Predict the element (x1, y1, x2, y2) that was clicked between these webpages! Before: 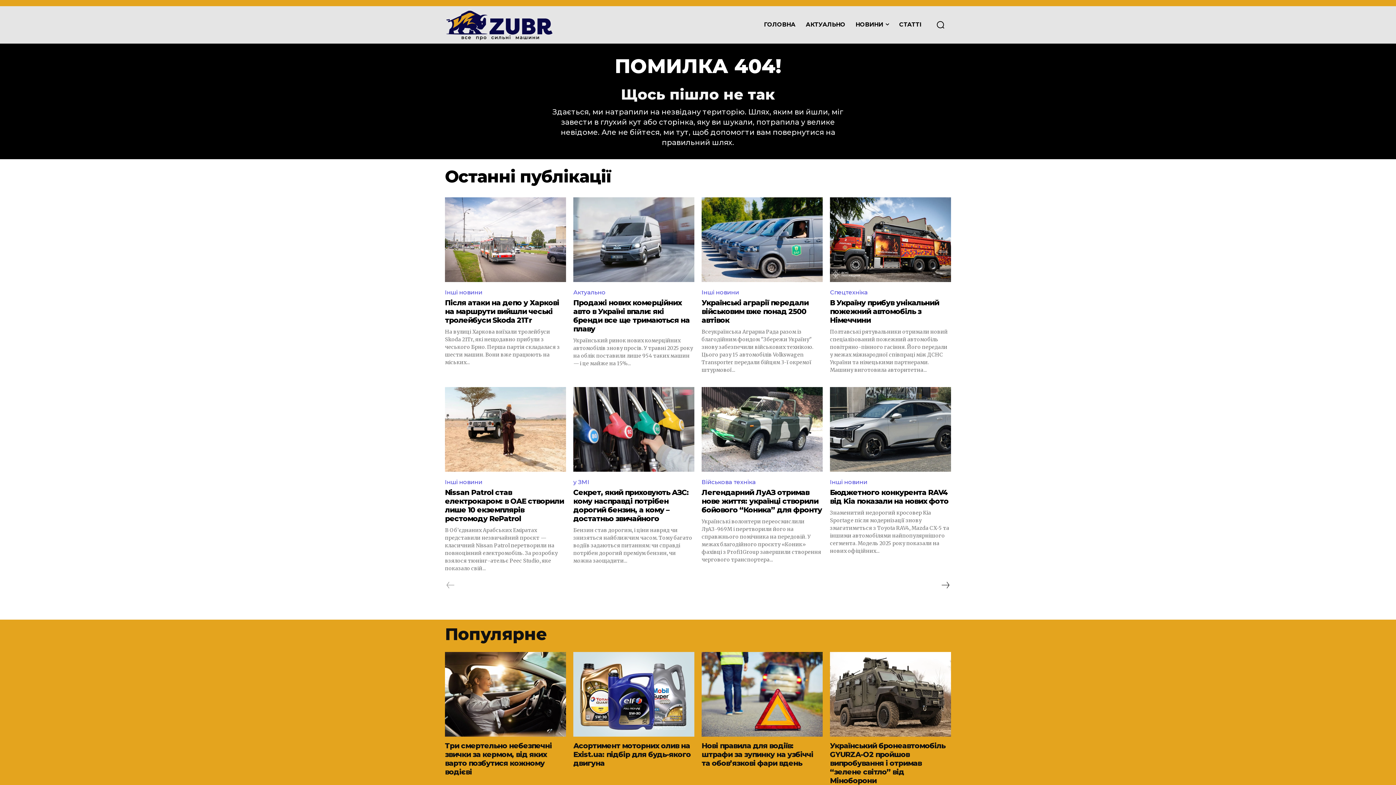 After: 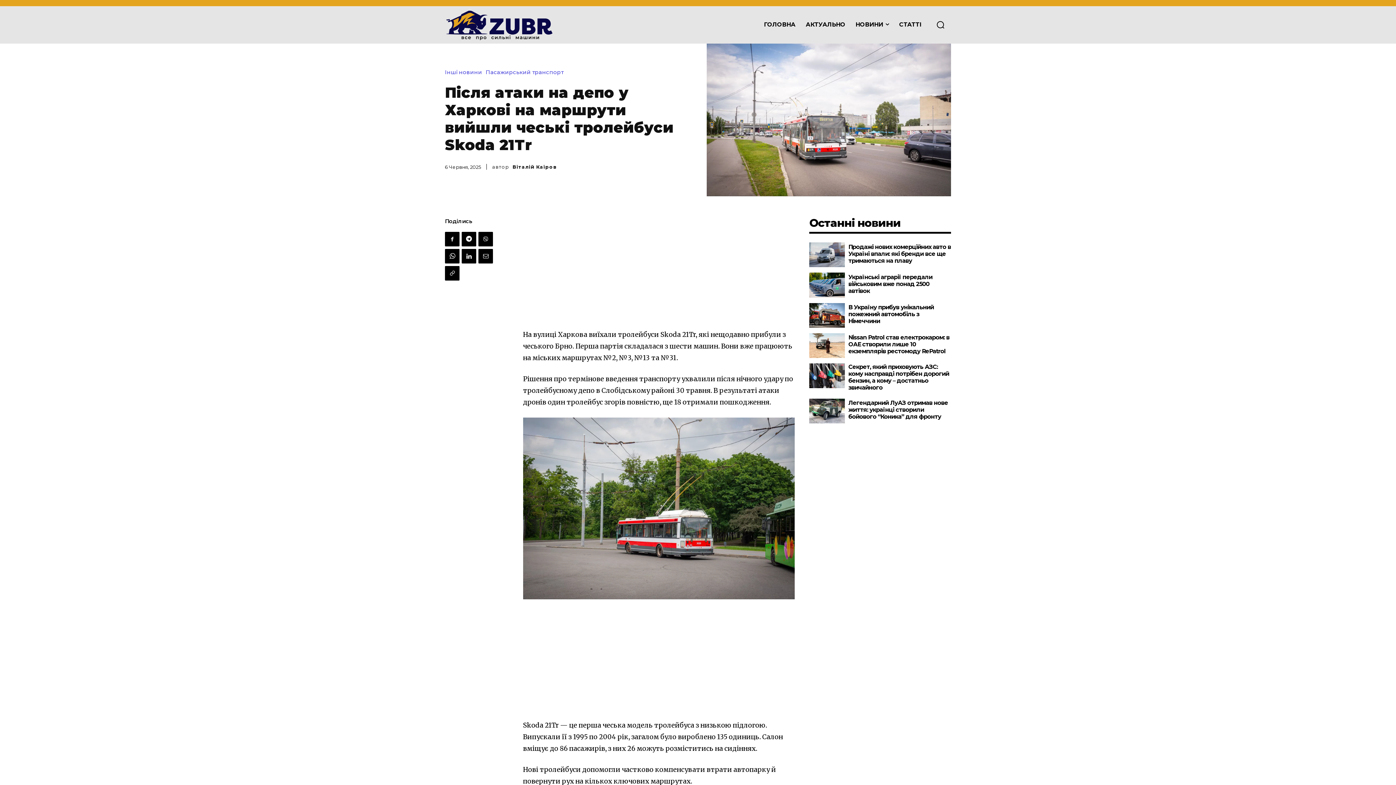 Action: bbox: (445, 197, 566, 282)